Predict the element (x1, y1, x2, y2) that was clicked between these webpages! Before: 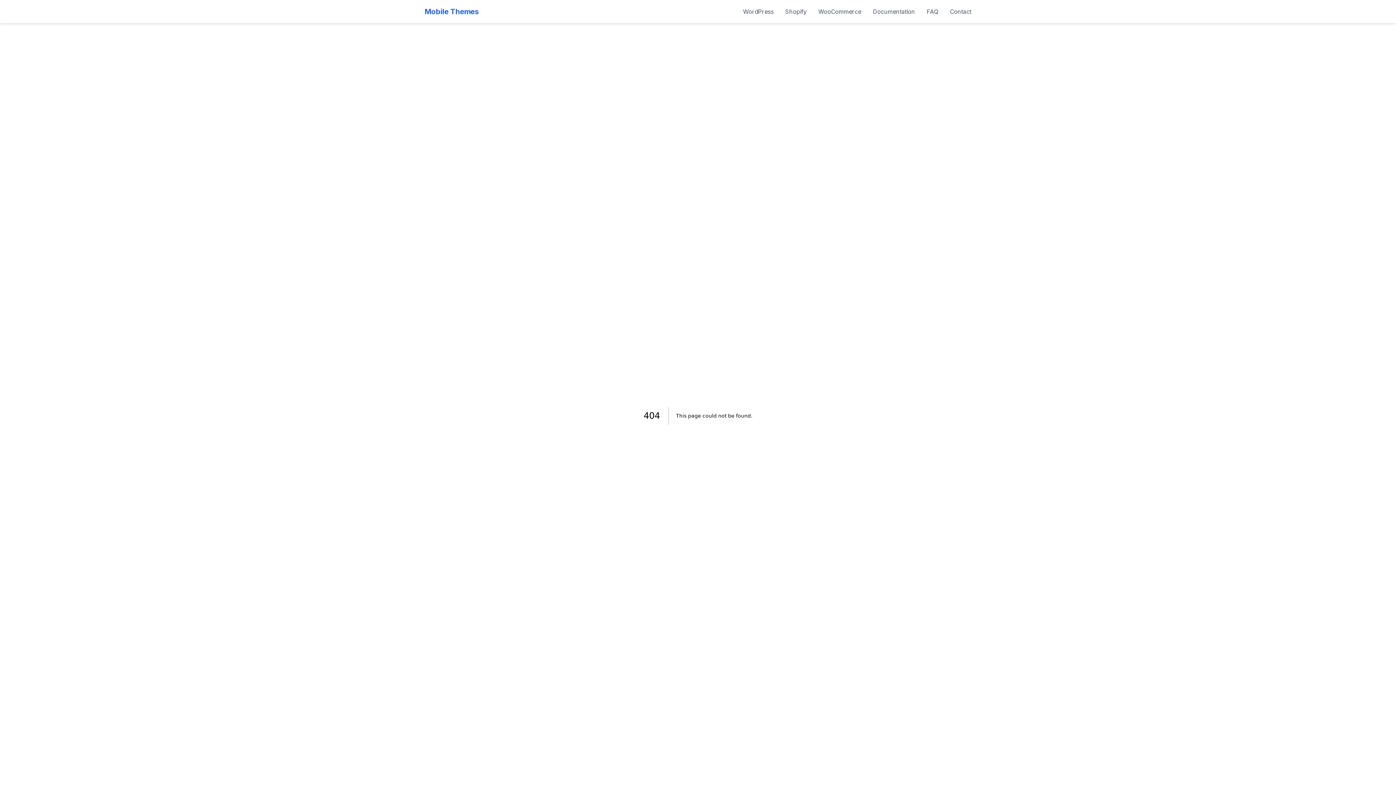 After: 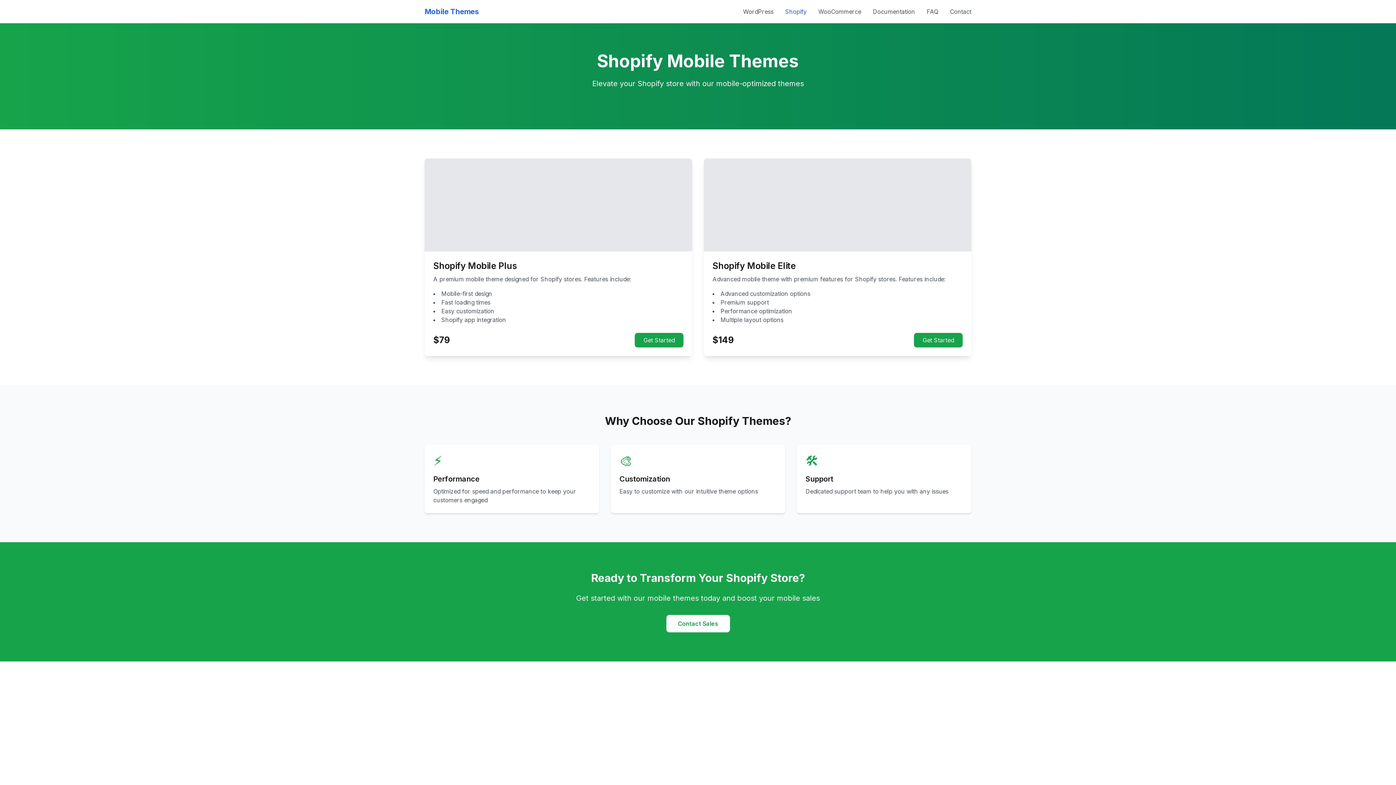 Action: bbox: (785, 7, 806, 16) label: Shopify